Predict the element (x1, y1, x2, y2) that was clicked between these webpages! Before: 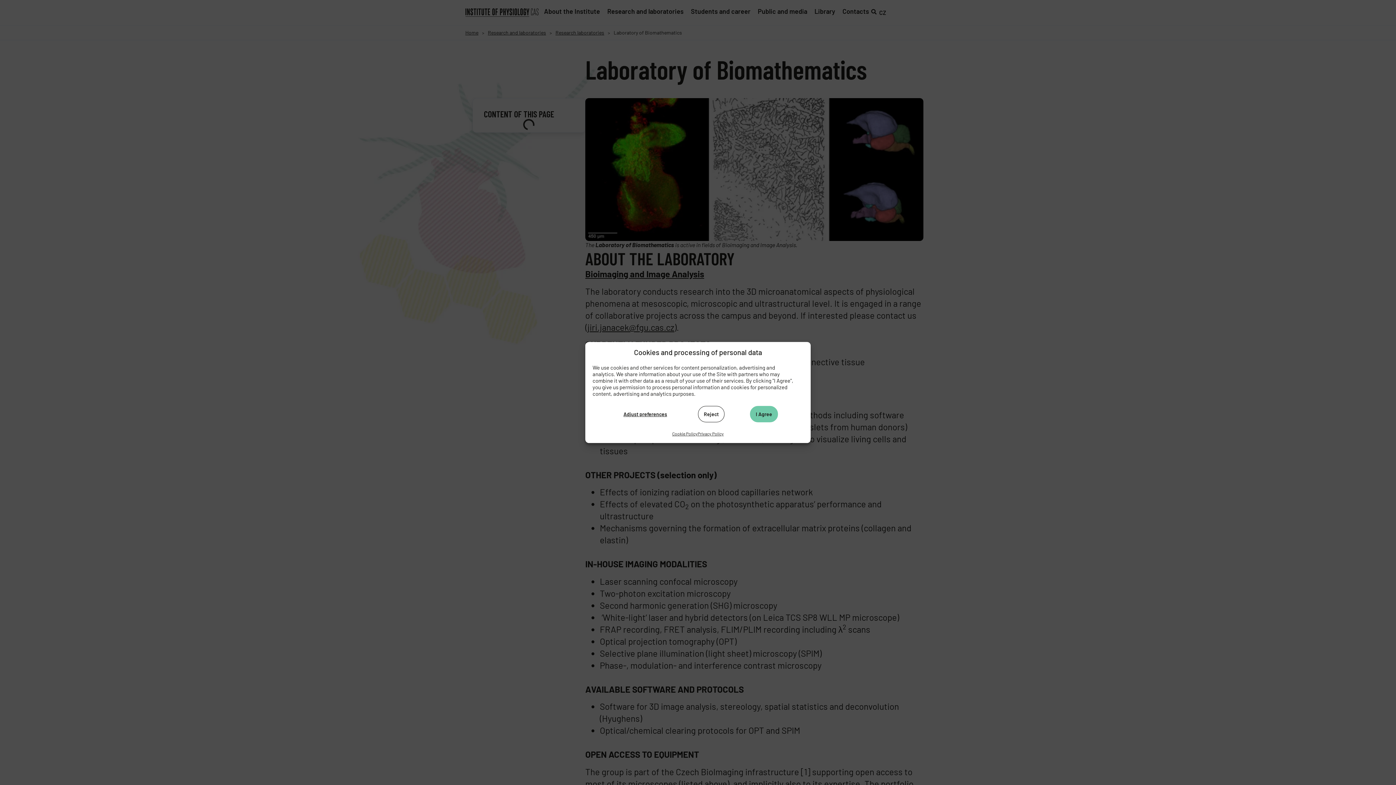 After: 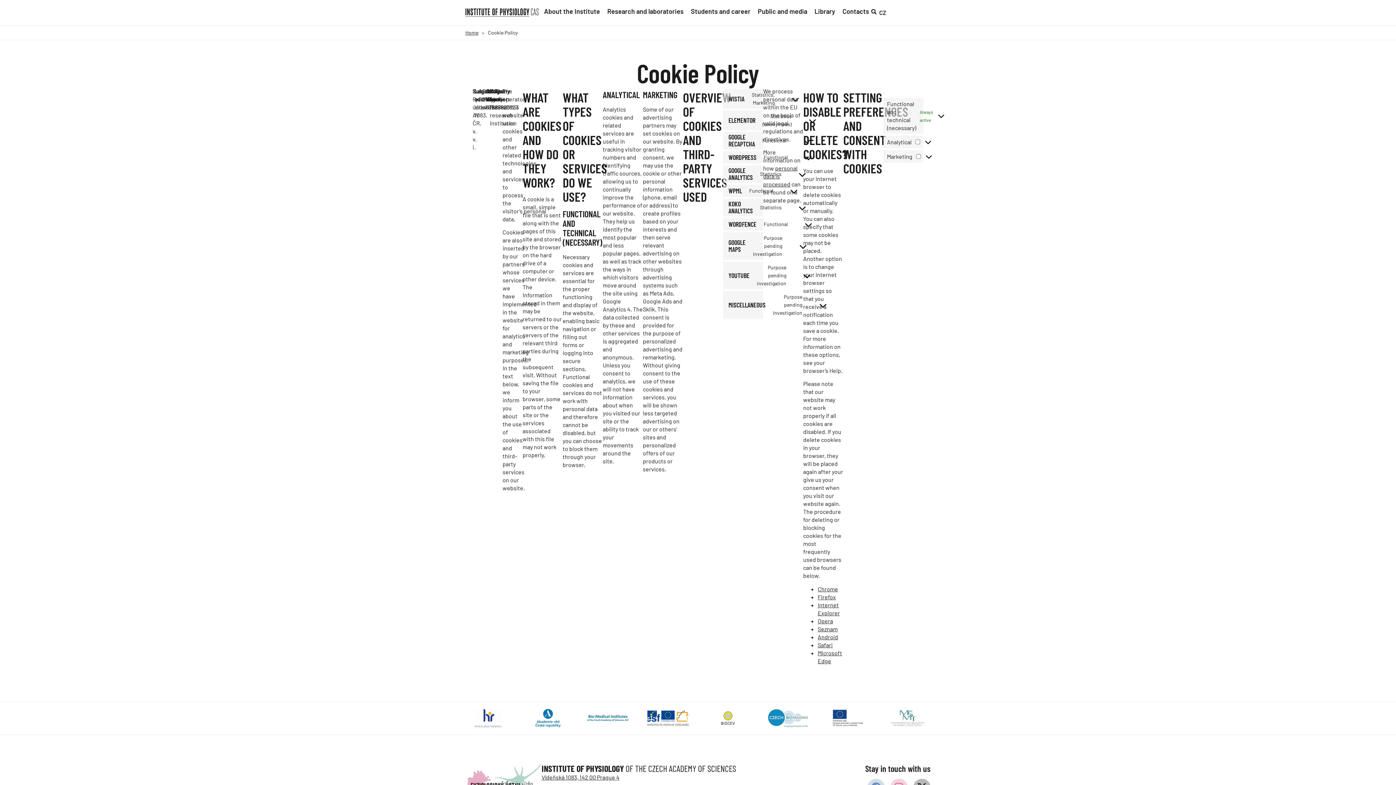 Action: label: Cookie Policy bbox: (672, 429, 697, 437)